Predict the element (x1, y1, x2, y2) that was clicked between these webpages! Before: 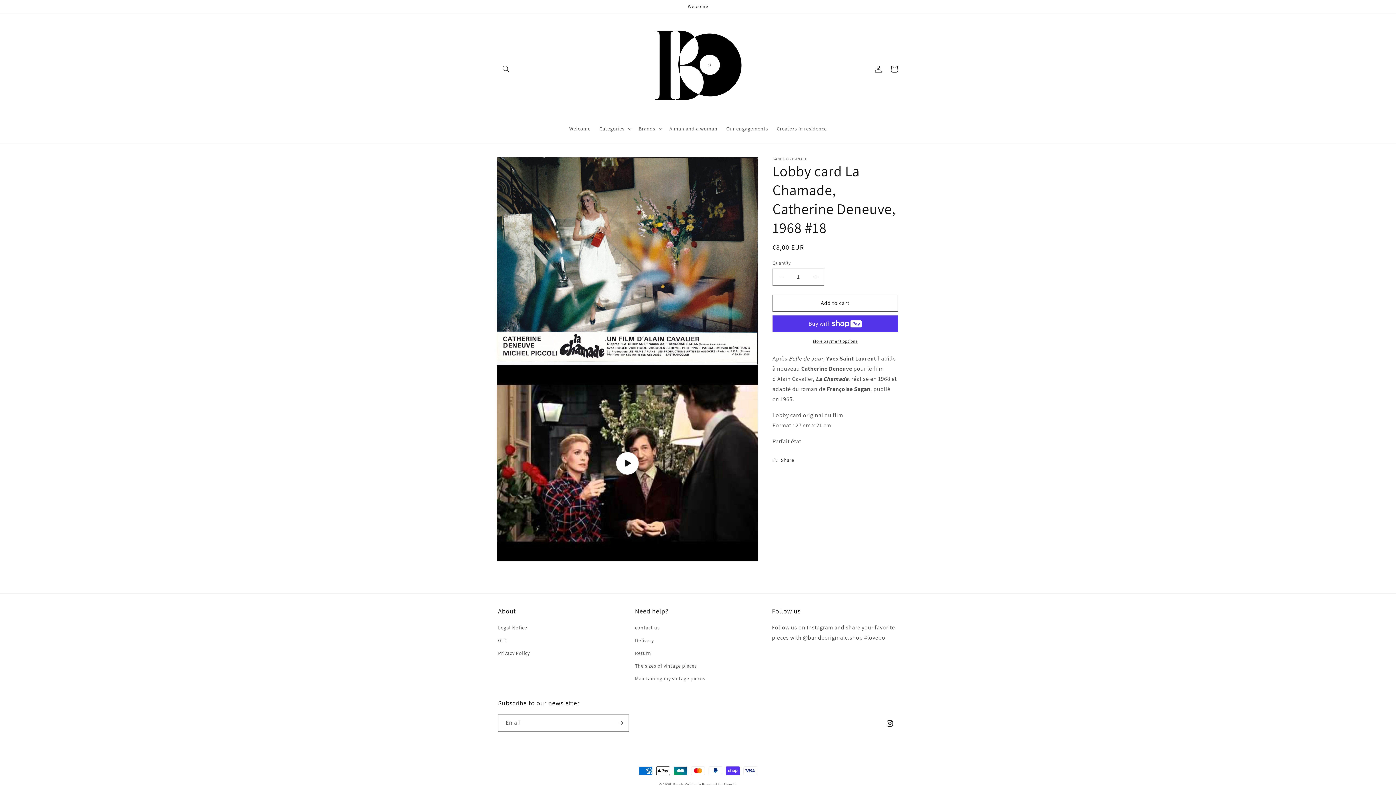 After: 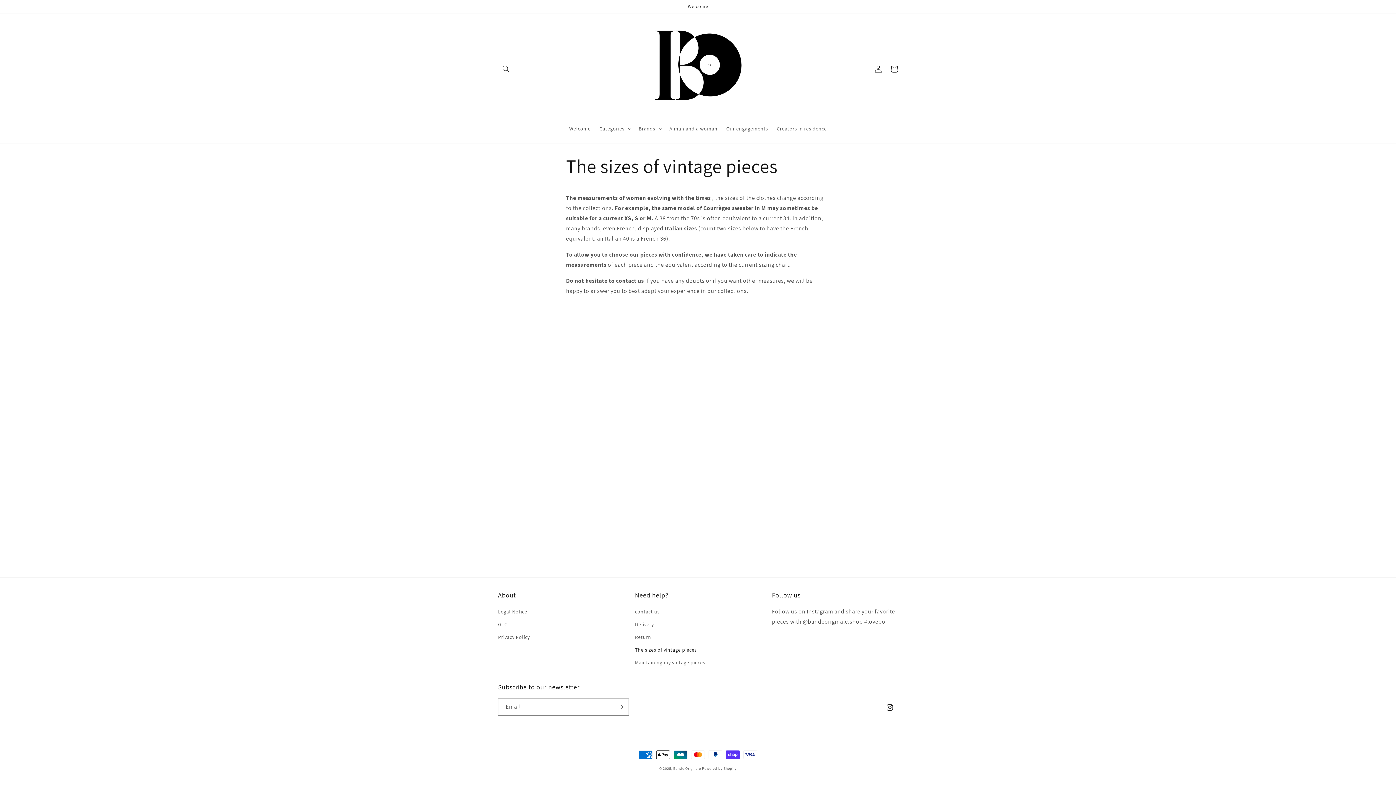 Action: label: The sizes of vintage pieces bbox: (635, 660, 697, 672)